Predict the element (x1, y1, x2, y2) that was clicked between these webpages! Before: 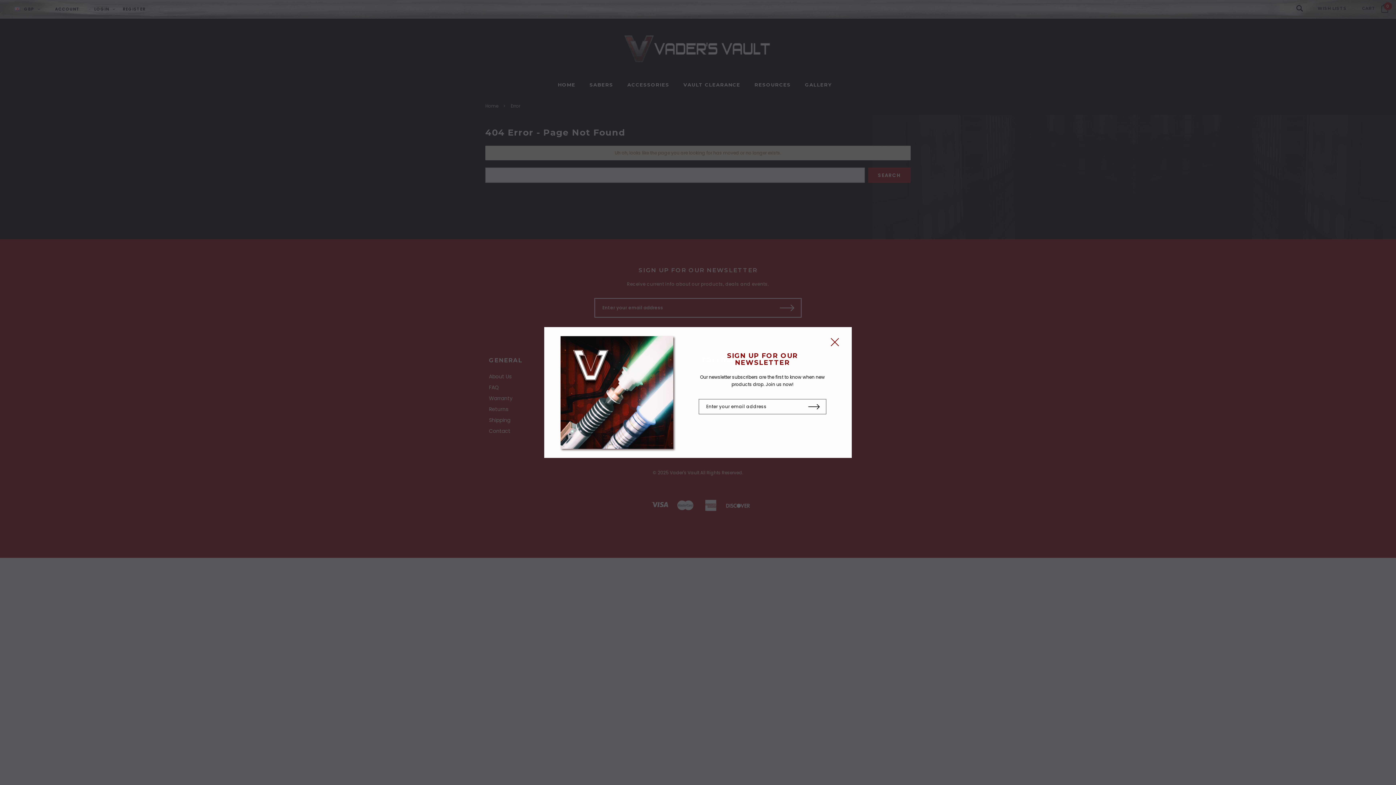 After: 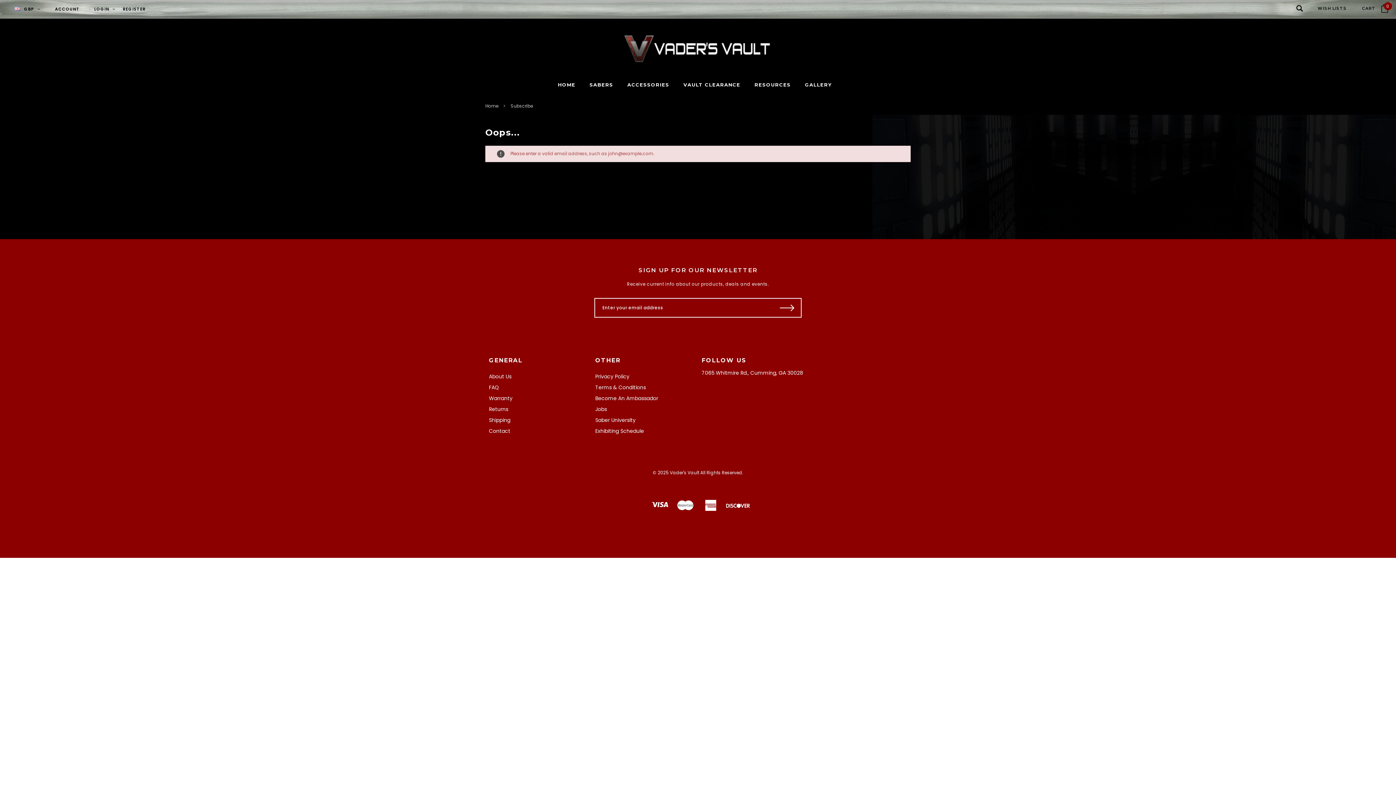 Action: bbox: (802, 399, 826, 414)